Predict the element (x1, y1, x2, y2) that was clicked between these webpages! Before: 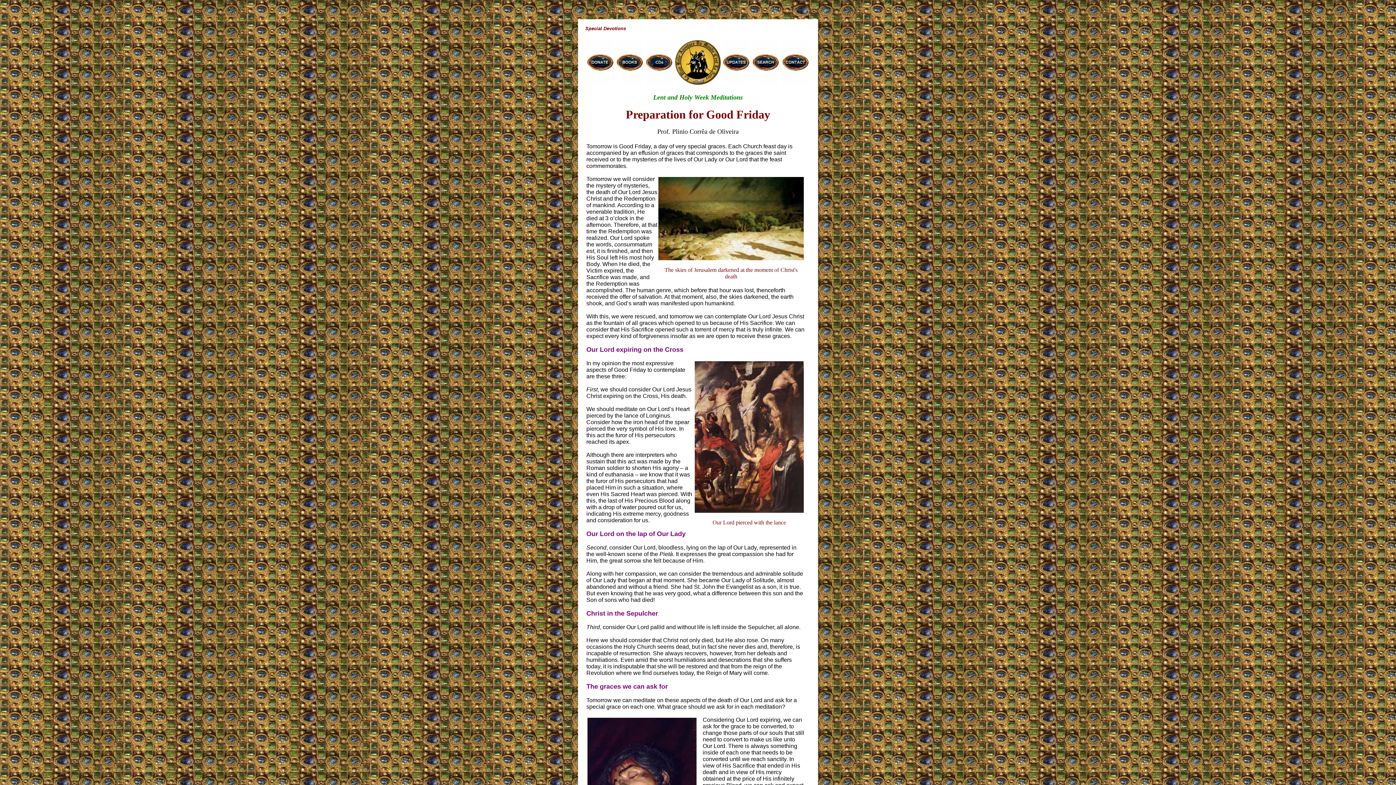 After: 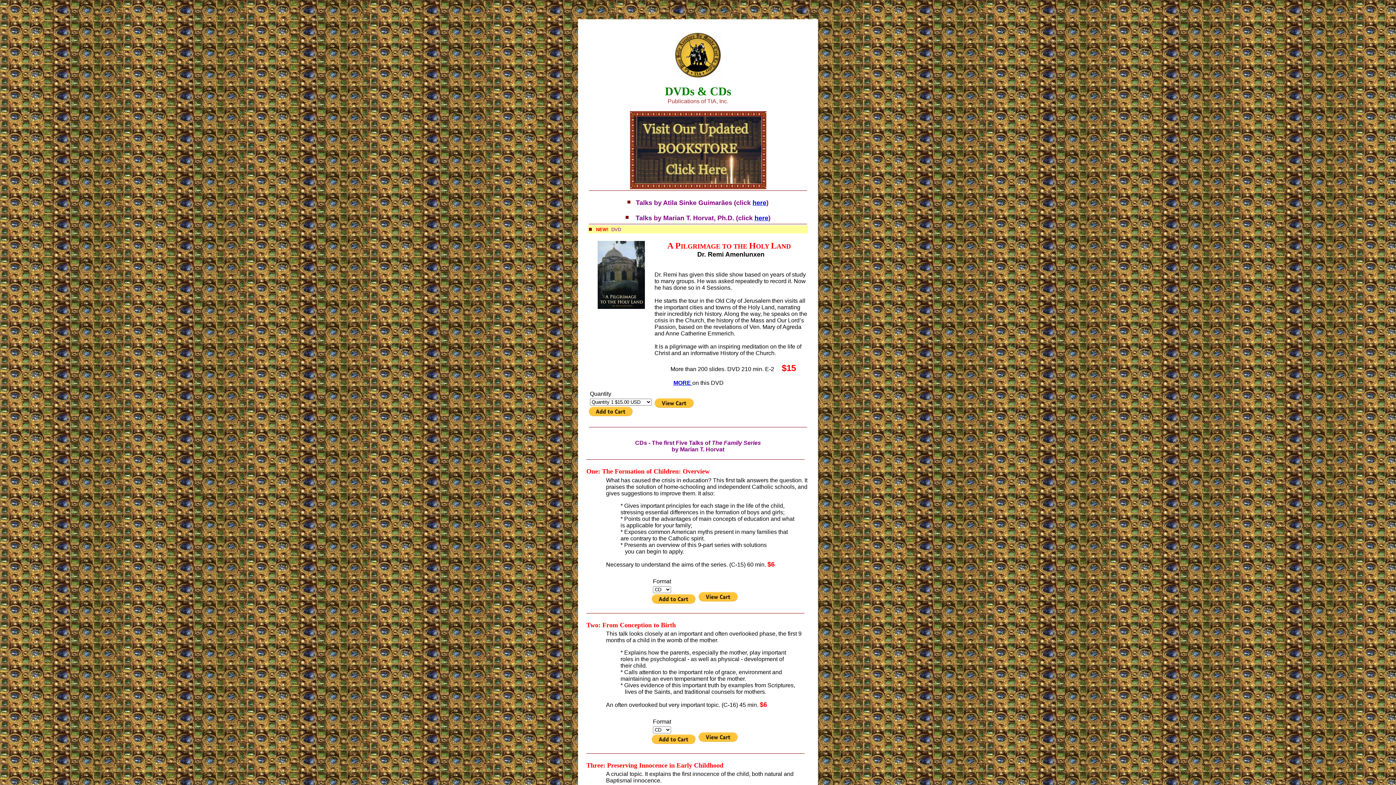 Action: bbox: (646, 81, 672, 87)